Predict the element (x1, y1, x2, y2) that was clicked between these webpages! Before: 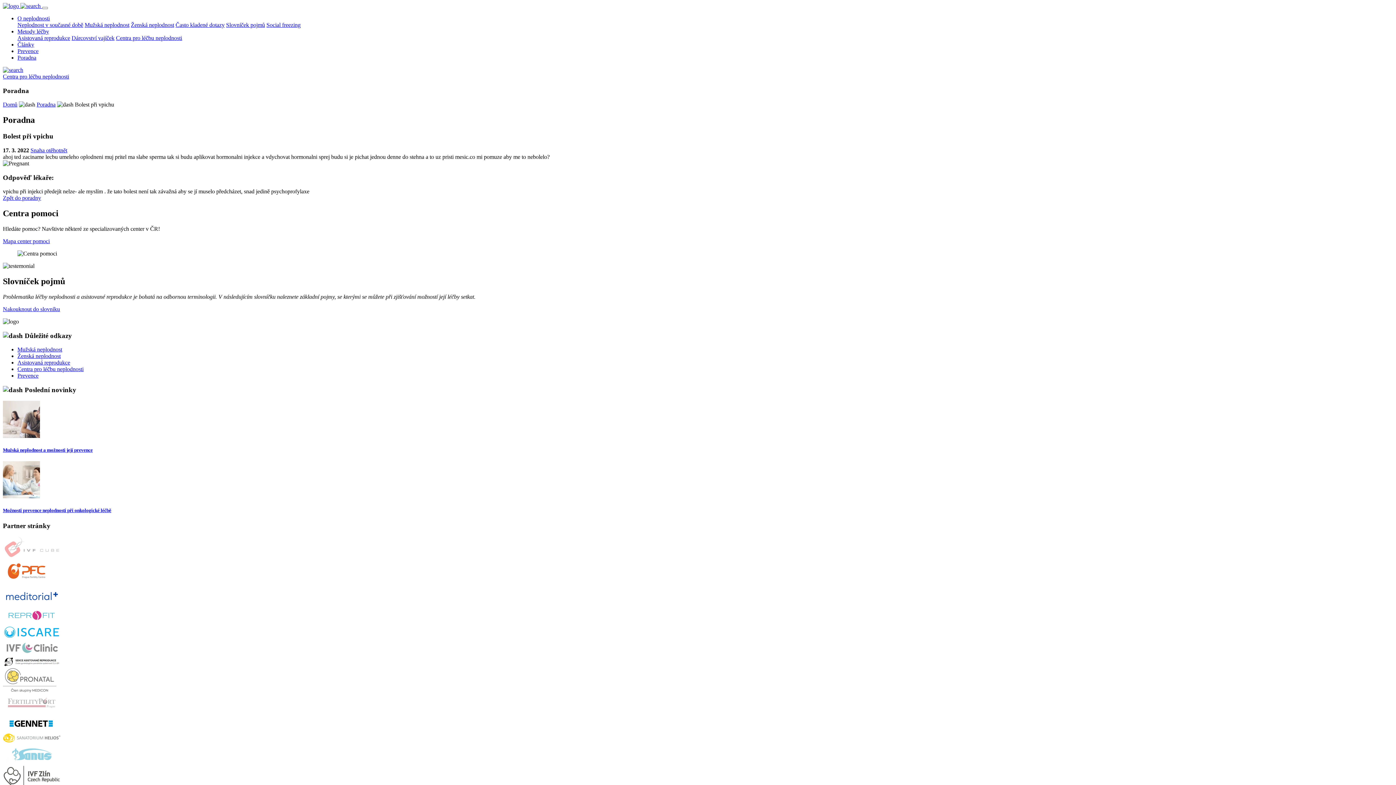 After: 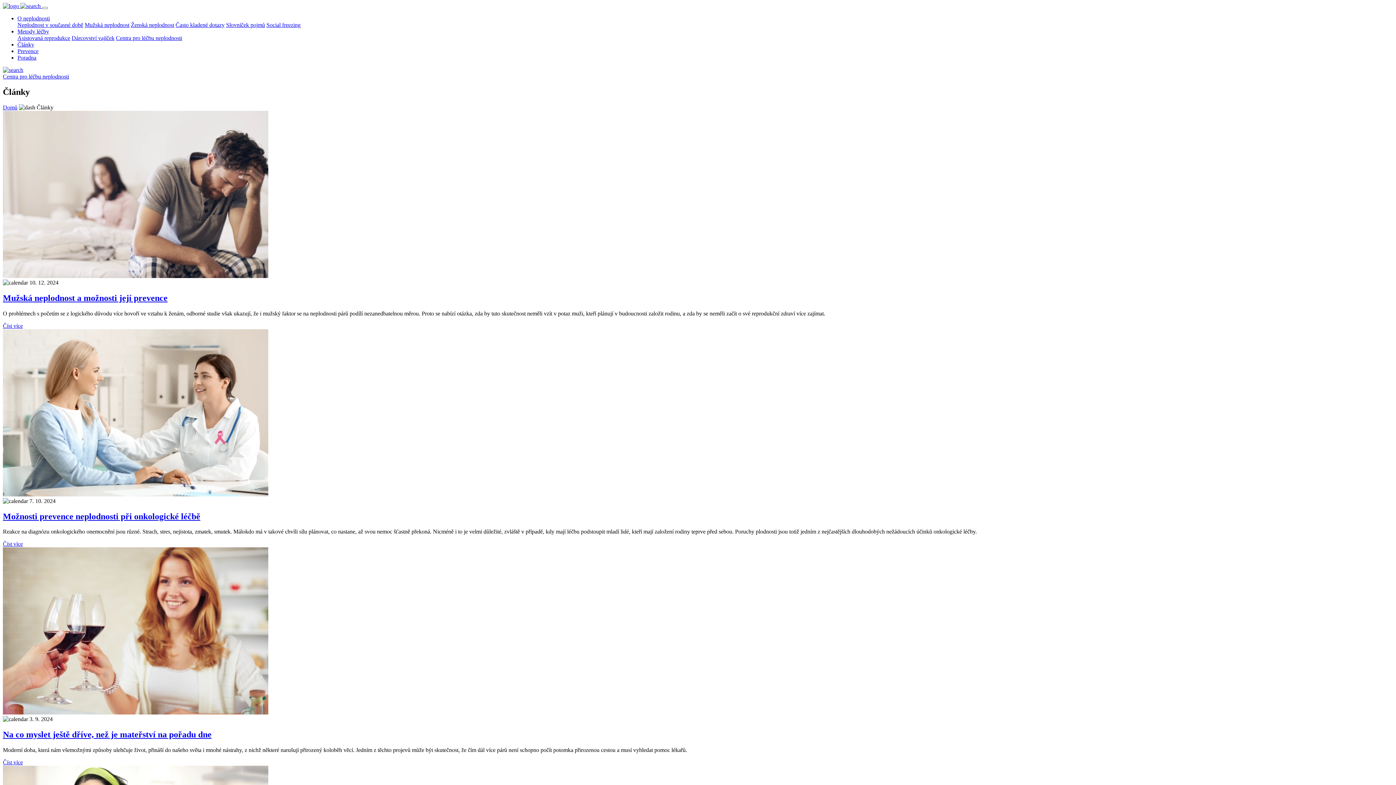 Action: bbox: (17, 41, 34, 47) label: Články